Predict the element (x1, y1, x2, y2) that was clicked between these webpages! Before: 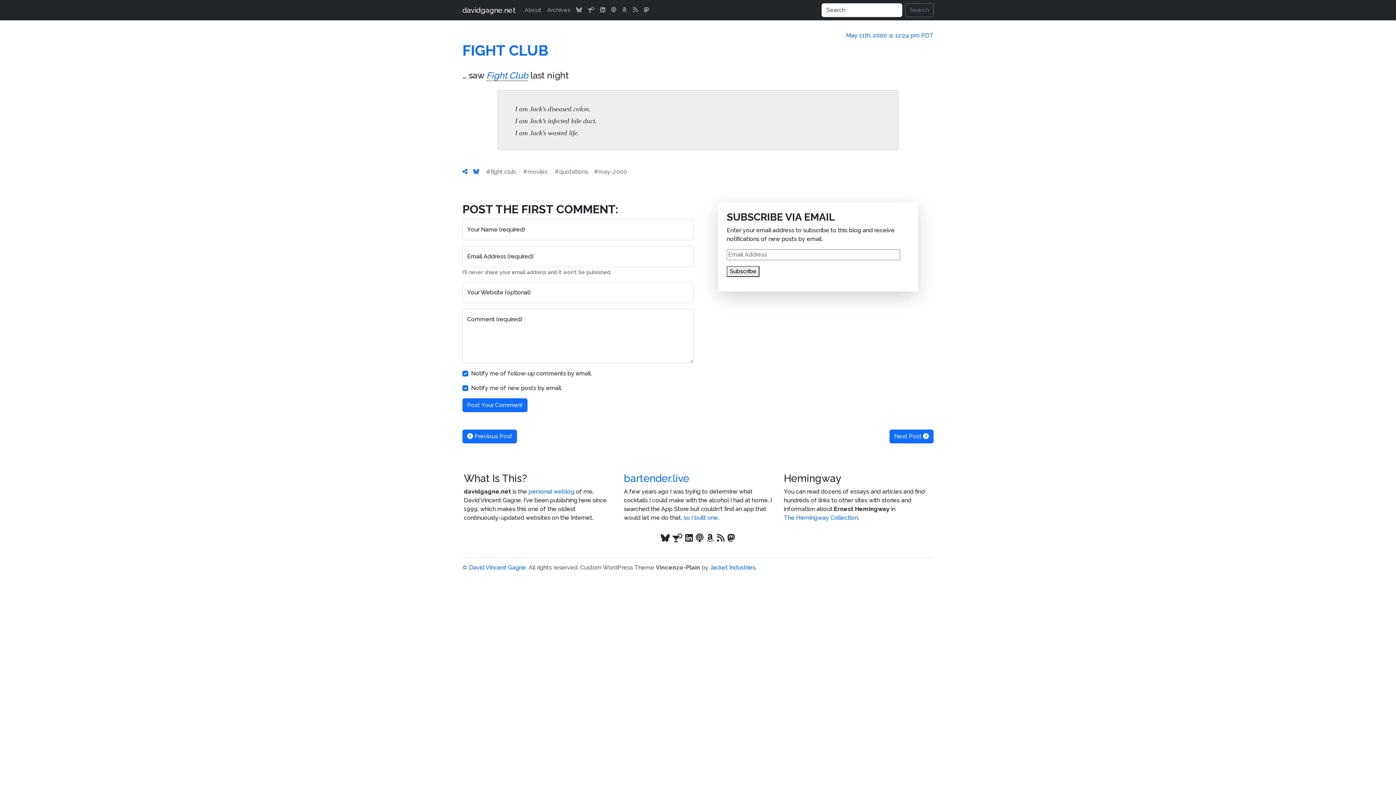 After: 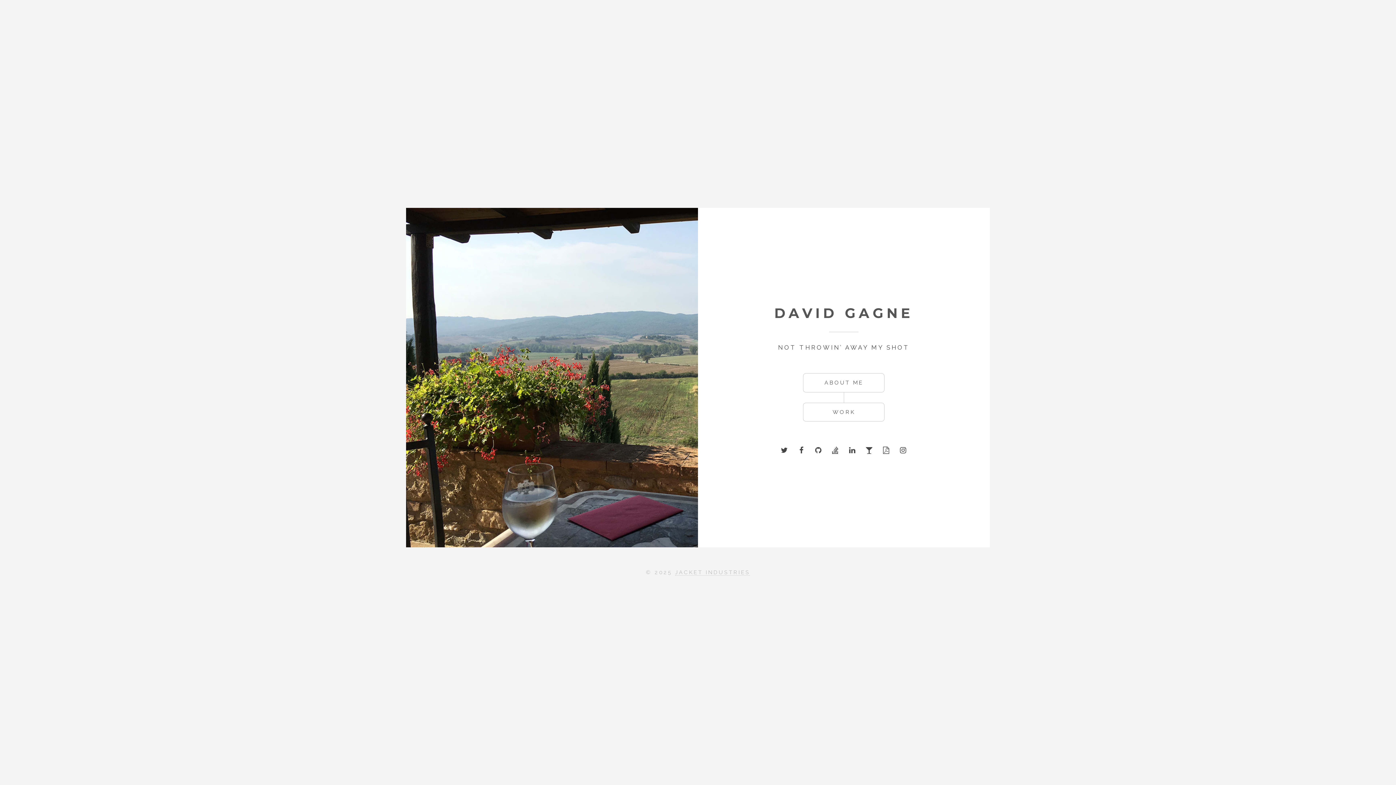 Action: label: David Vincent Gagne bbox: (469, 564, 526, 571)